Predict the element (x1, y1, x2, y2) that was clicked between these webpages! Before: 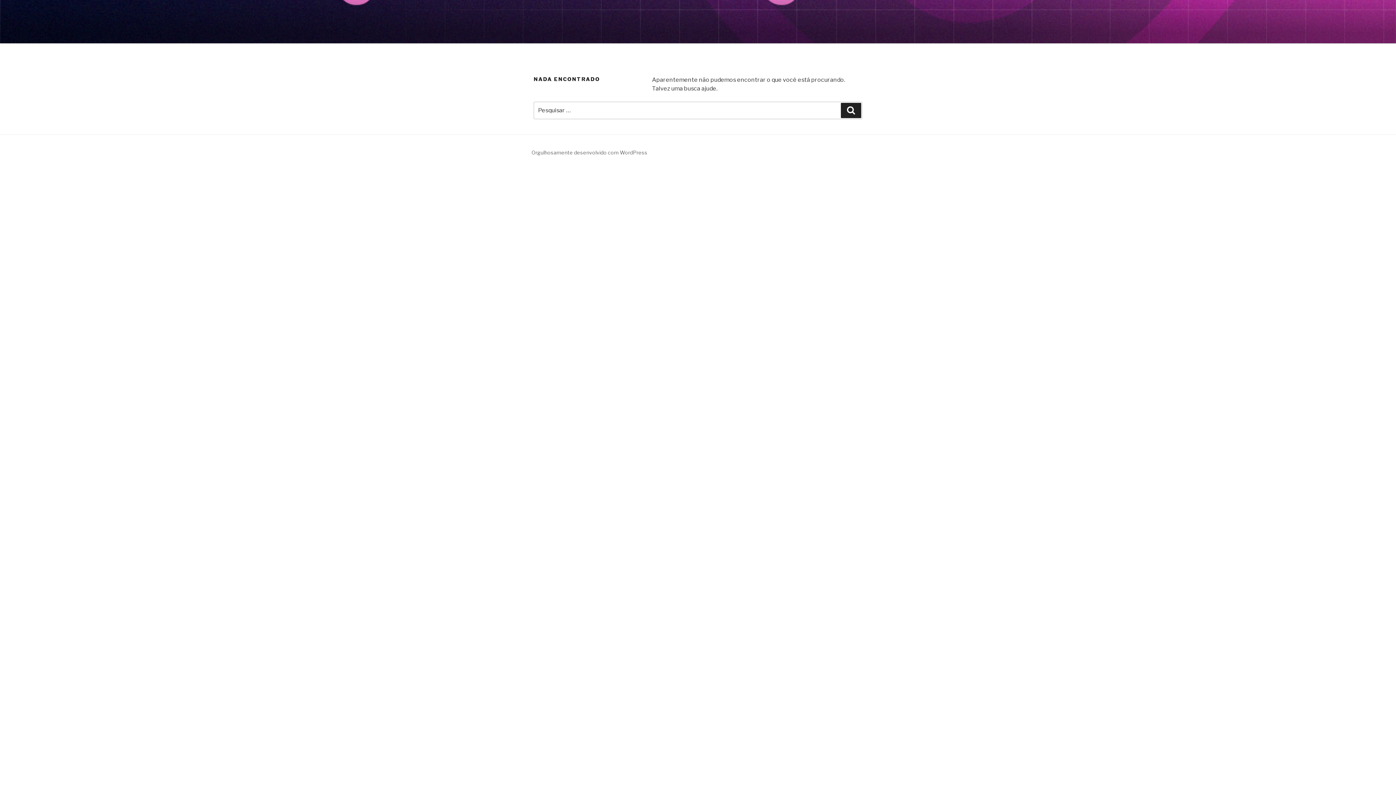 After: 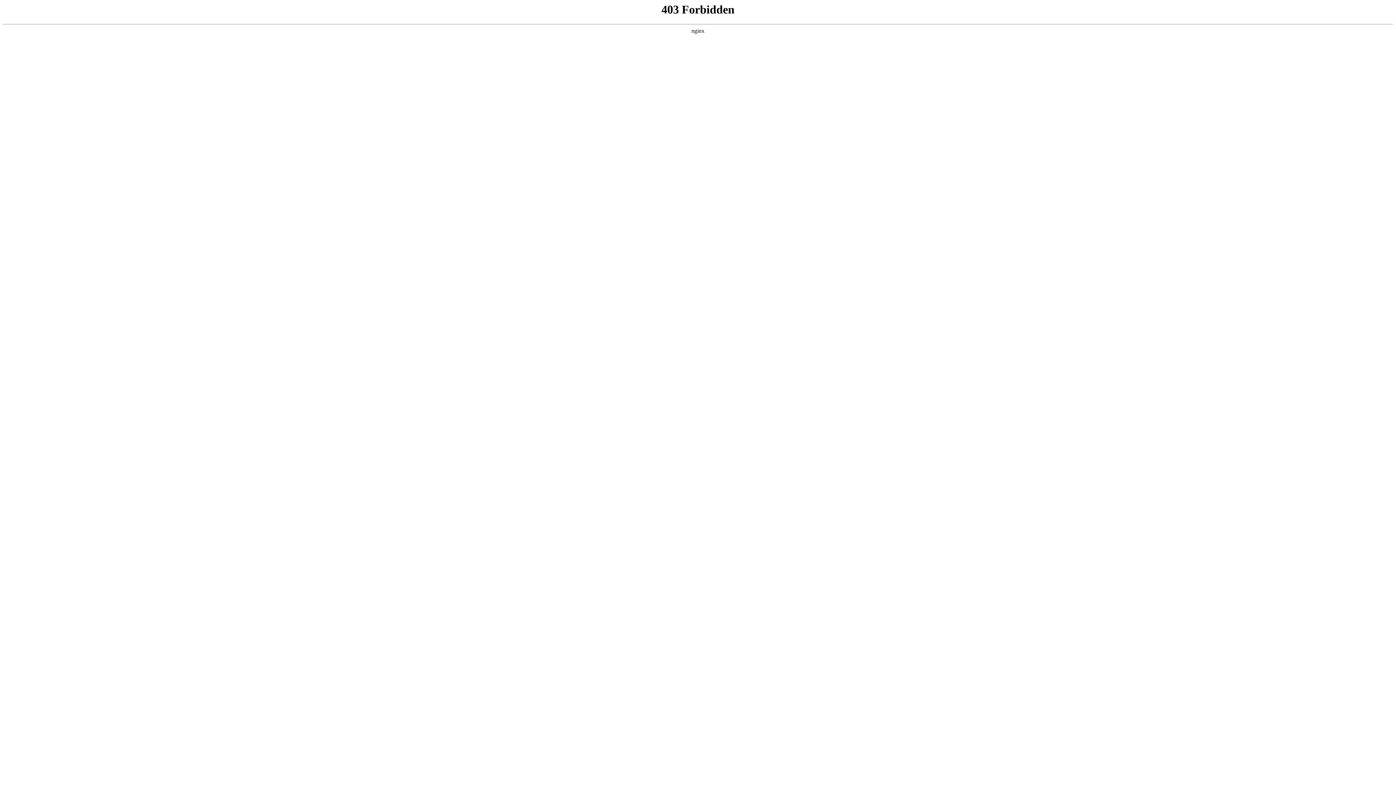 Action: label: Orgulhosamente desenvolvido com WordPress bbox: (531, 149, 647, 155)